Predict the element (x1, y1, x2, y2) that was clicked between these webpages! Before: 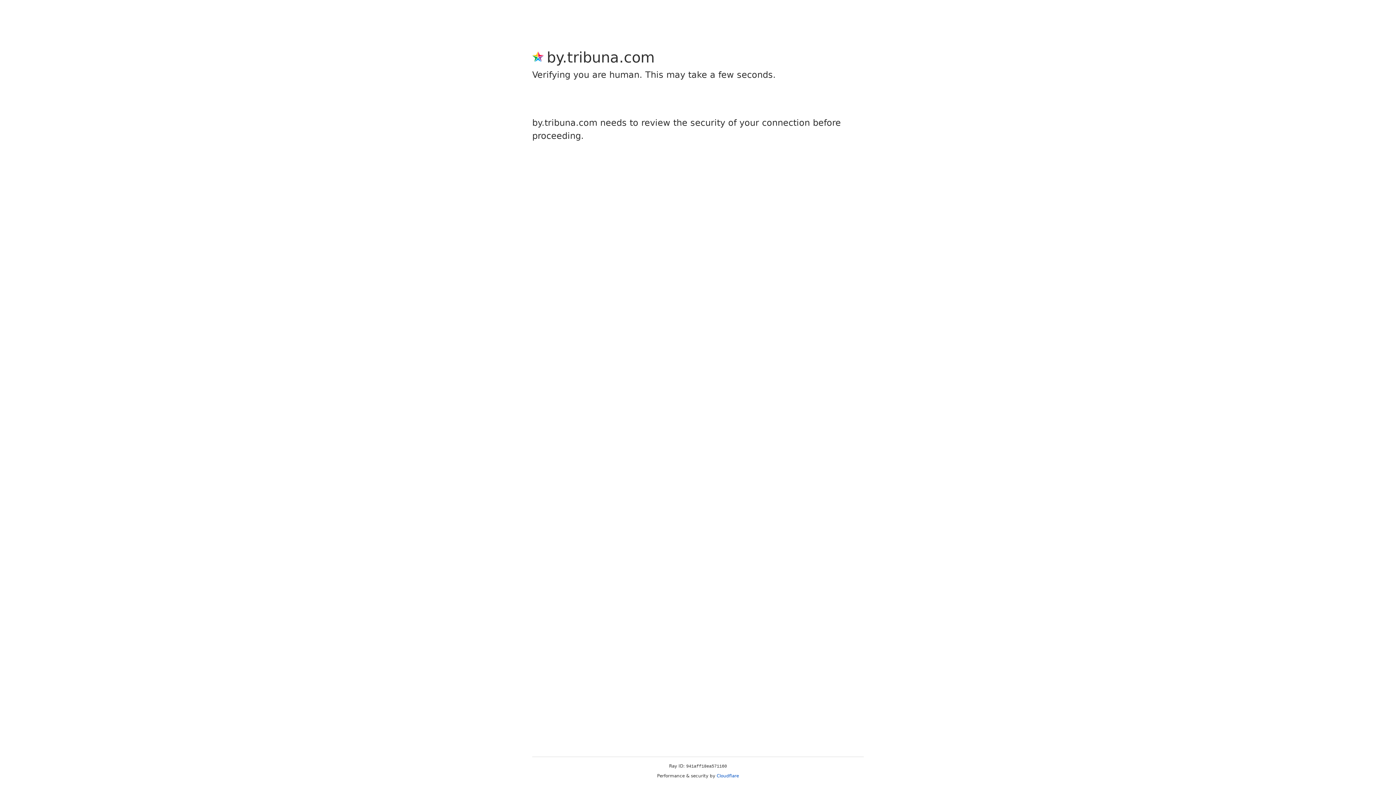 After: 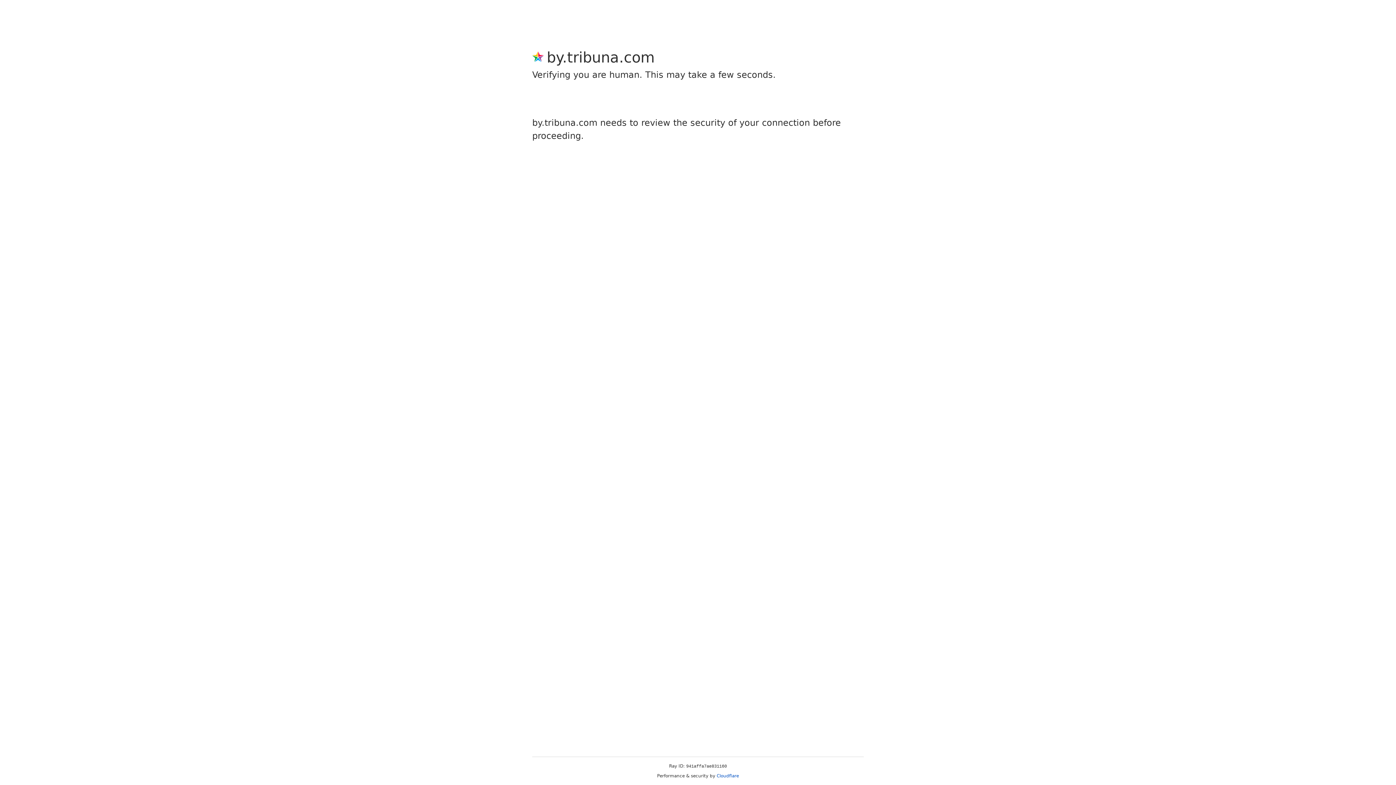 Action: bbox: (716, 773, 739, 778) label: Cloudflare